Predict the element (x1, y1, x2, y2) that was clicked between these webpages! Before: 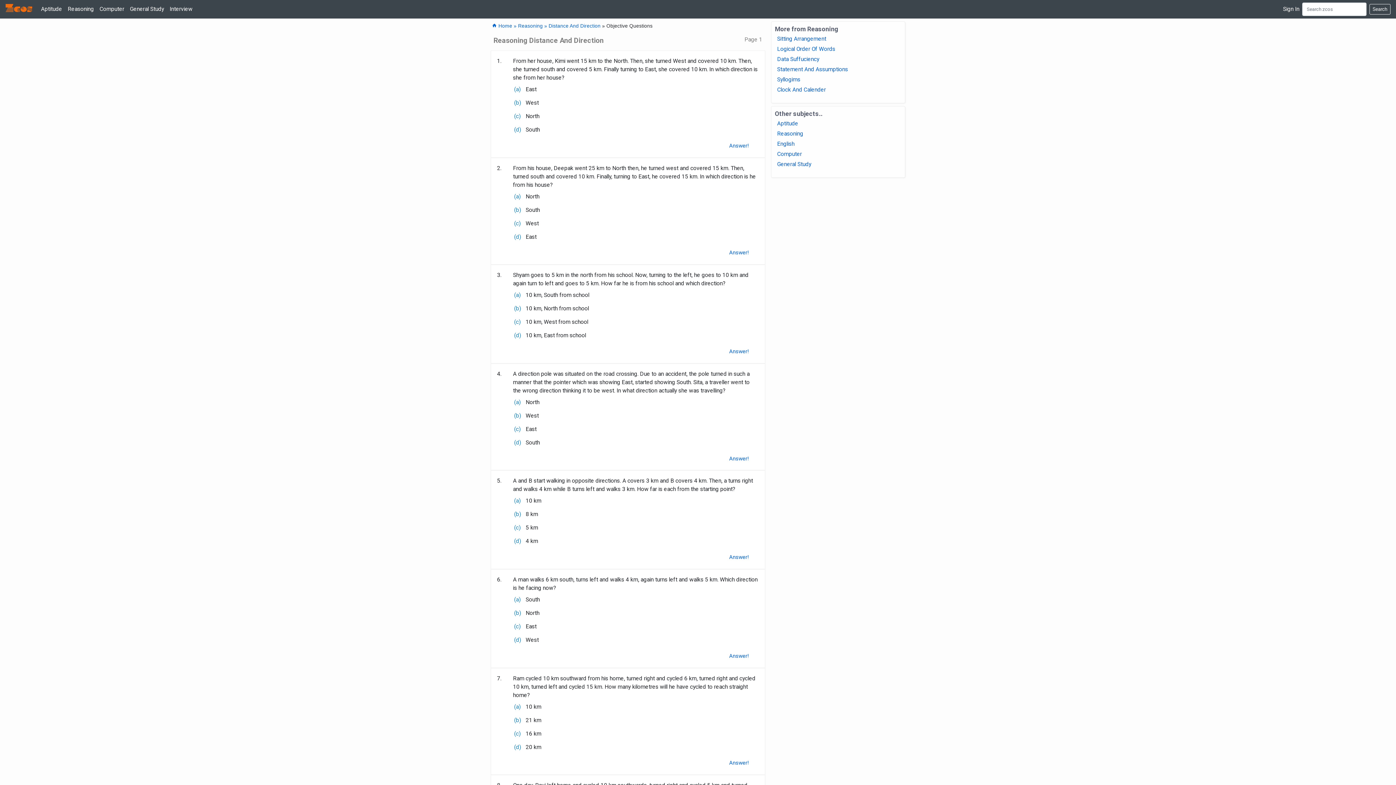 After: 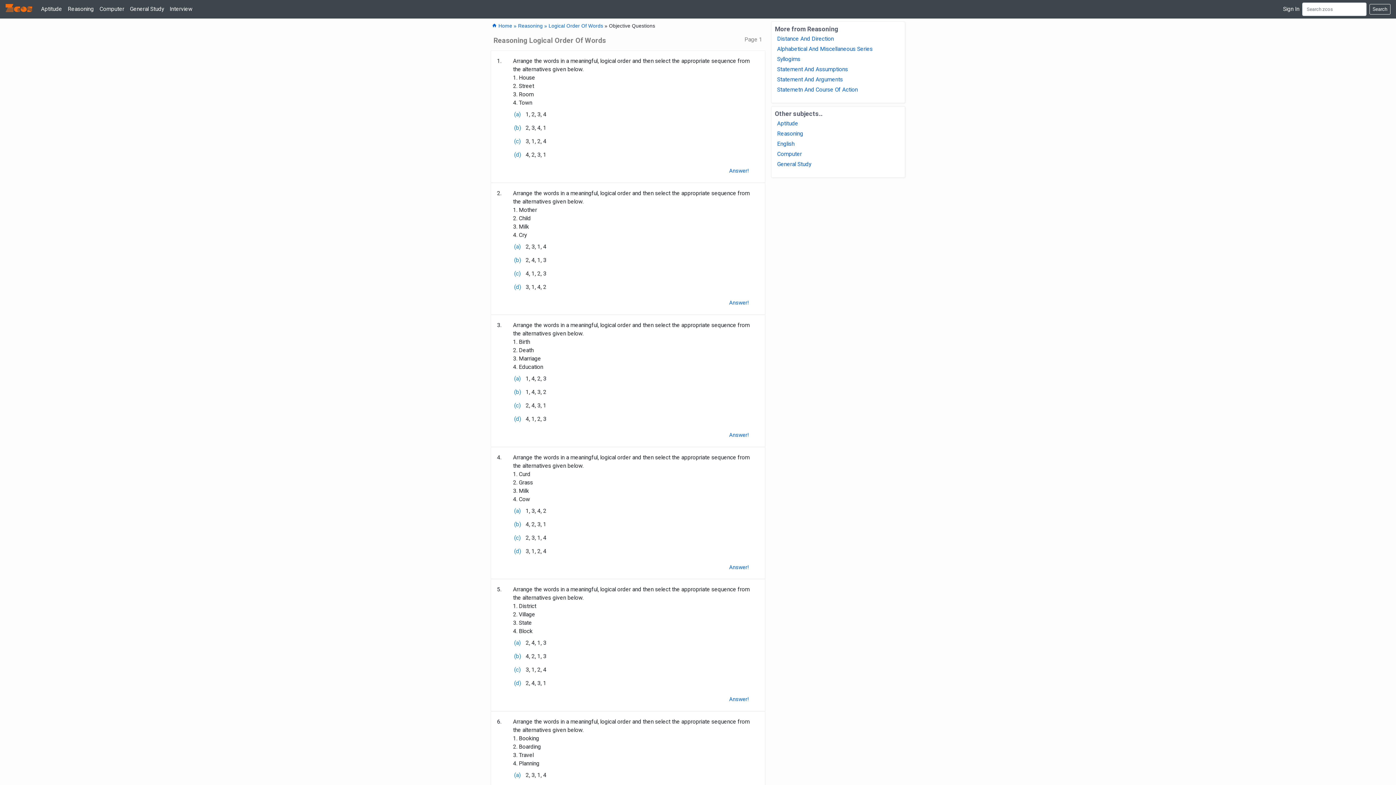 Action: label: Logical Order Of Words bbox: (777, 45, 835, 52)